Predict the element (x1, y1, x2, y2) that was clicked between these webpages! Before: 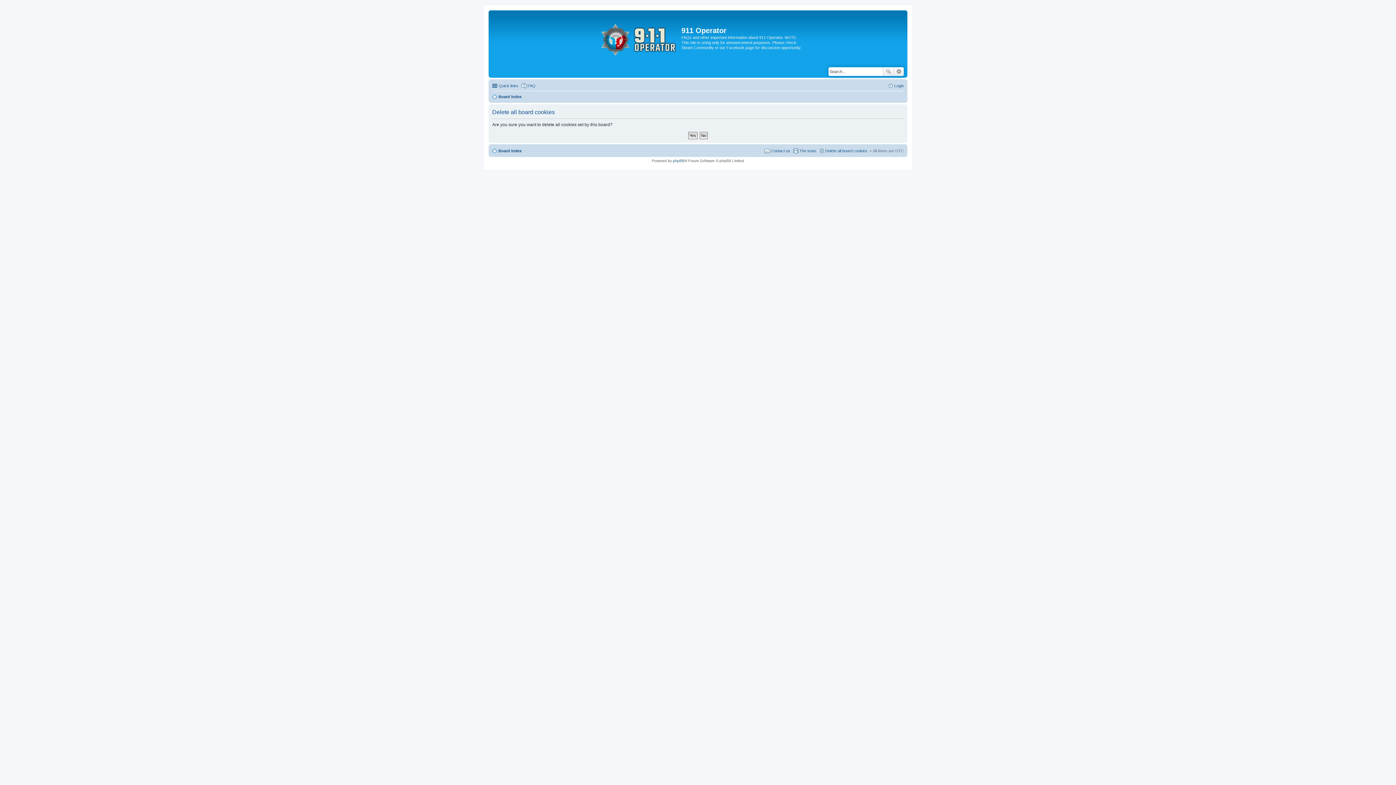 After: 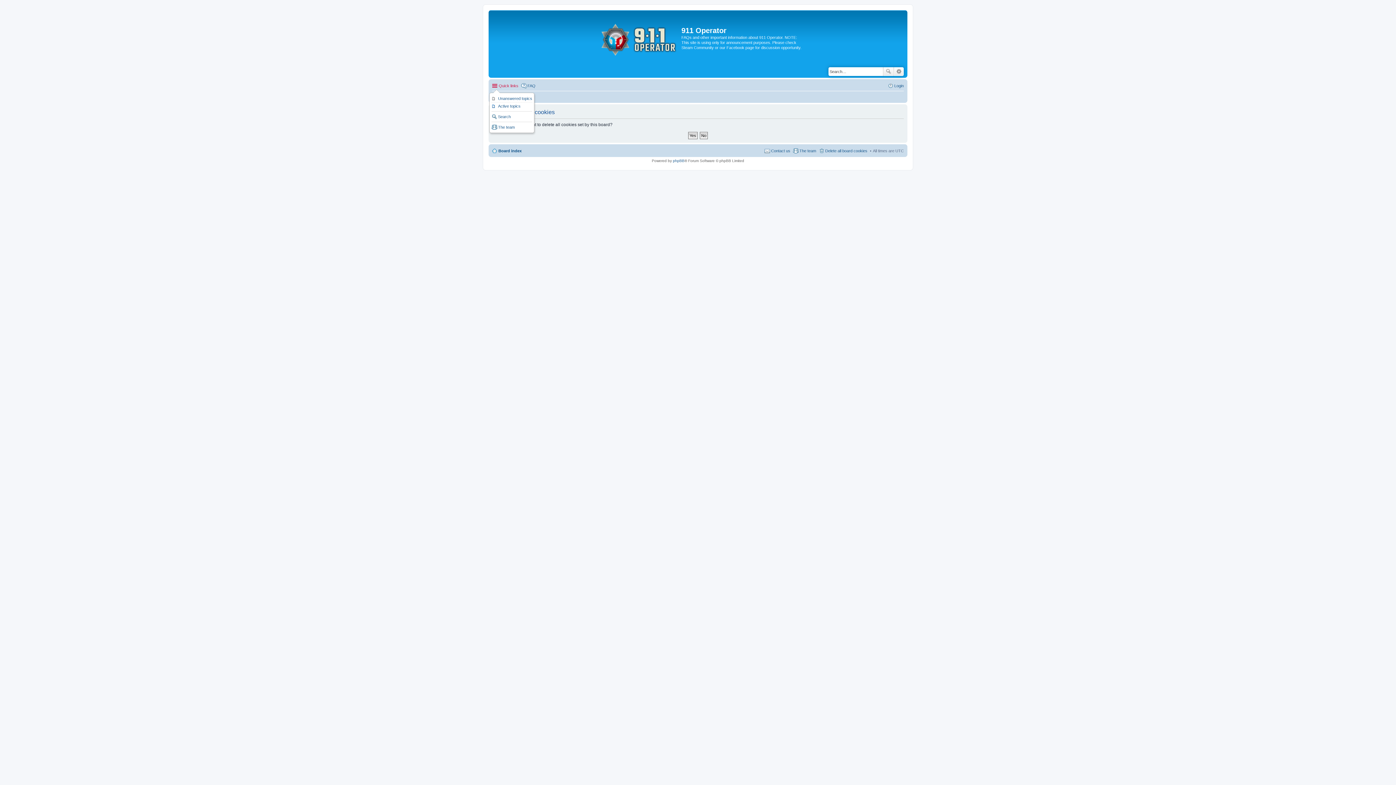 Action: label: Quick links bbox: (492, 81, 518, 90)